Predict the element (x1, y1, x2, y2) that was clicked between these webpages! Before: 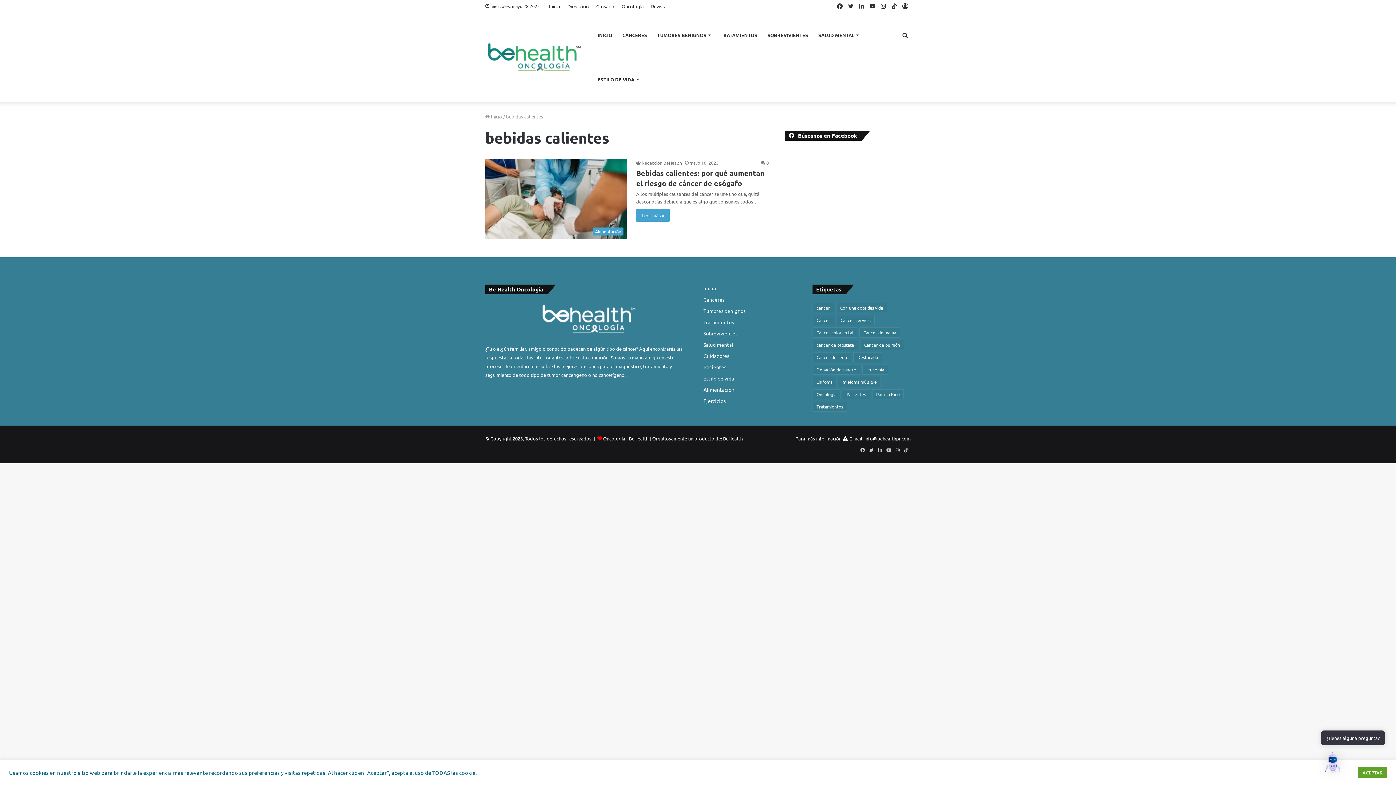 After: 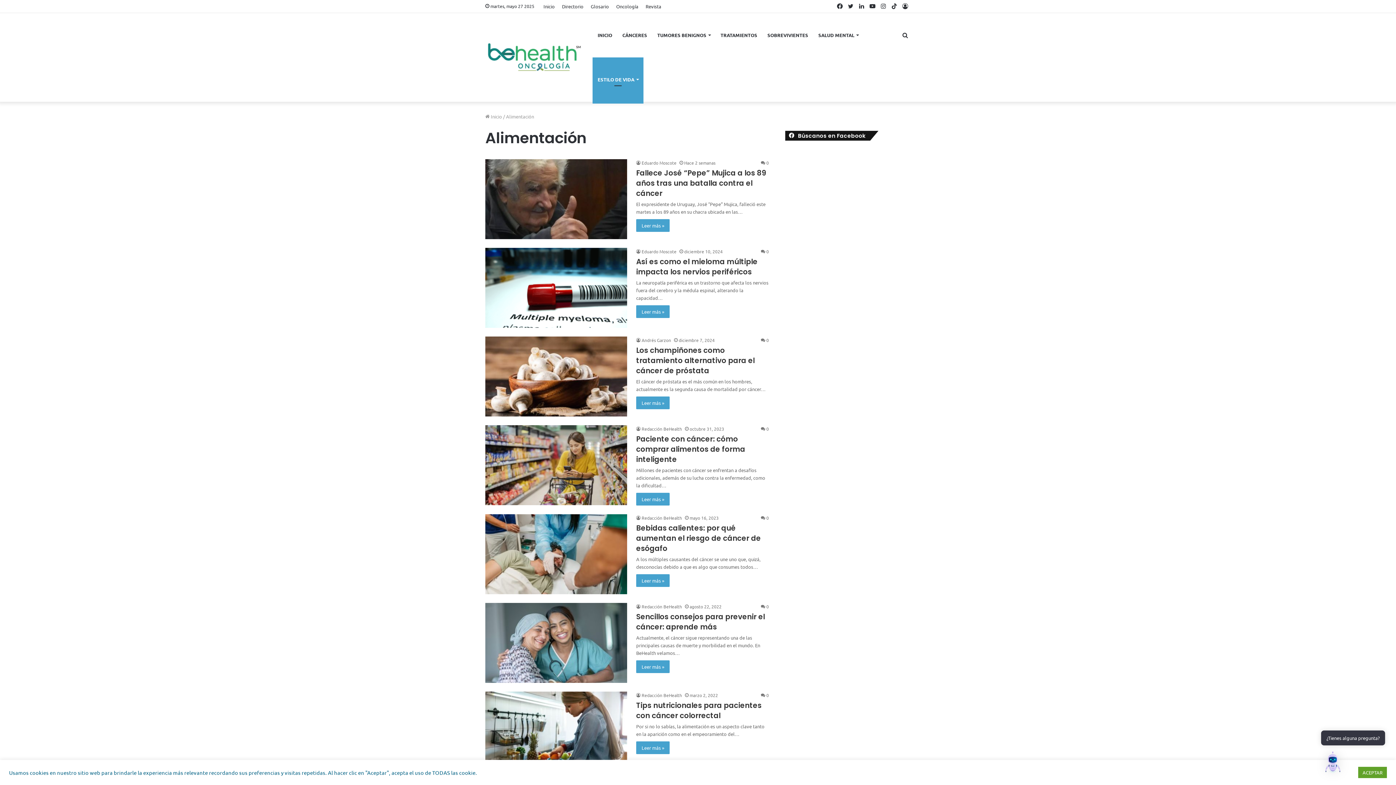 Action: bbox: (703, 386, 734, 393) label: Alimentación